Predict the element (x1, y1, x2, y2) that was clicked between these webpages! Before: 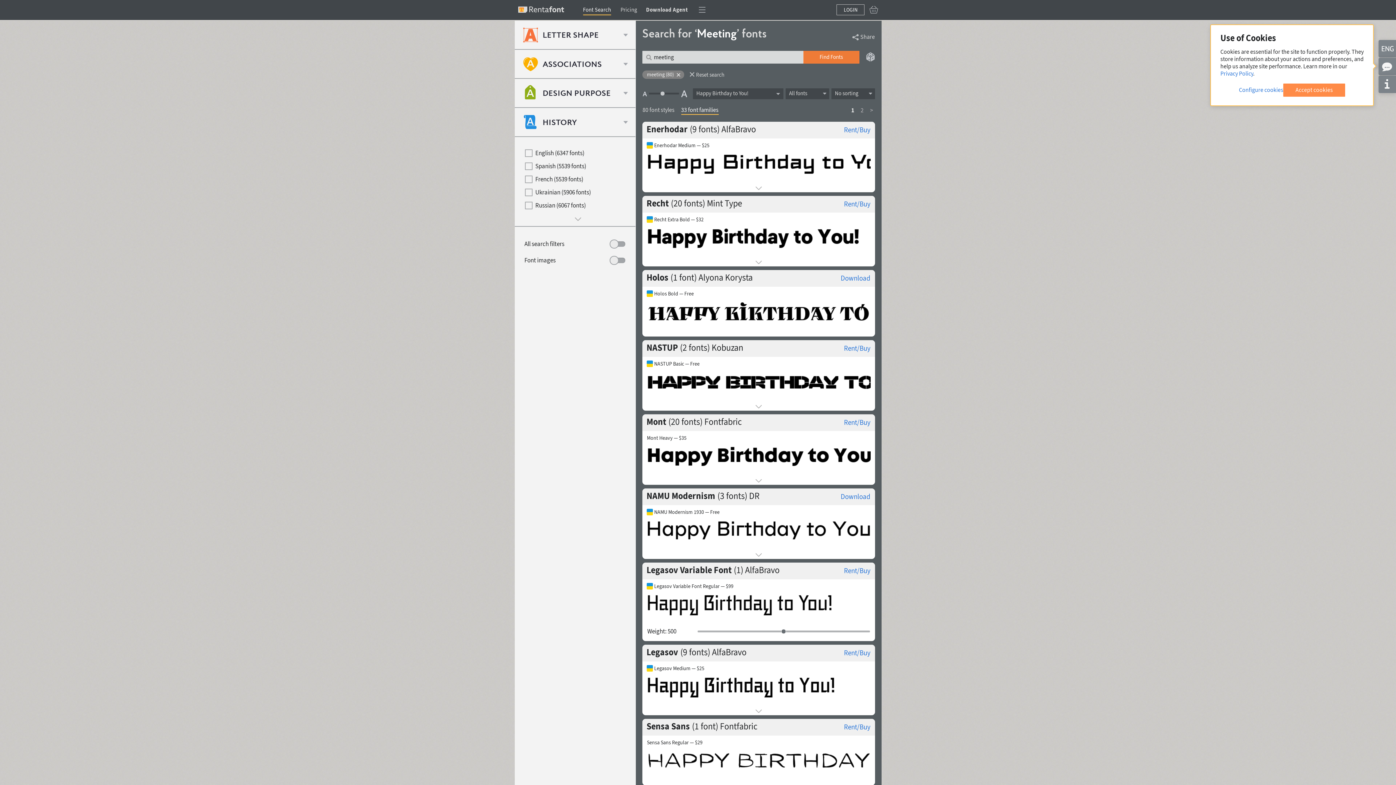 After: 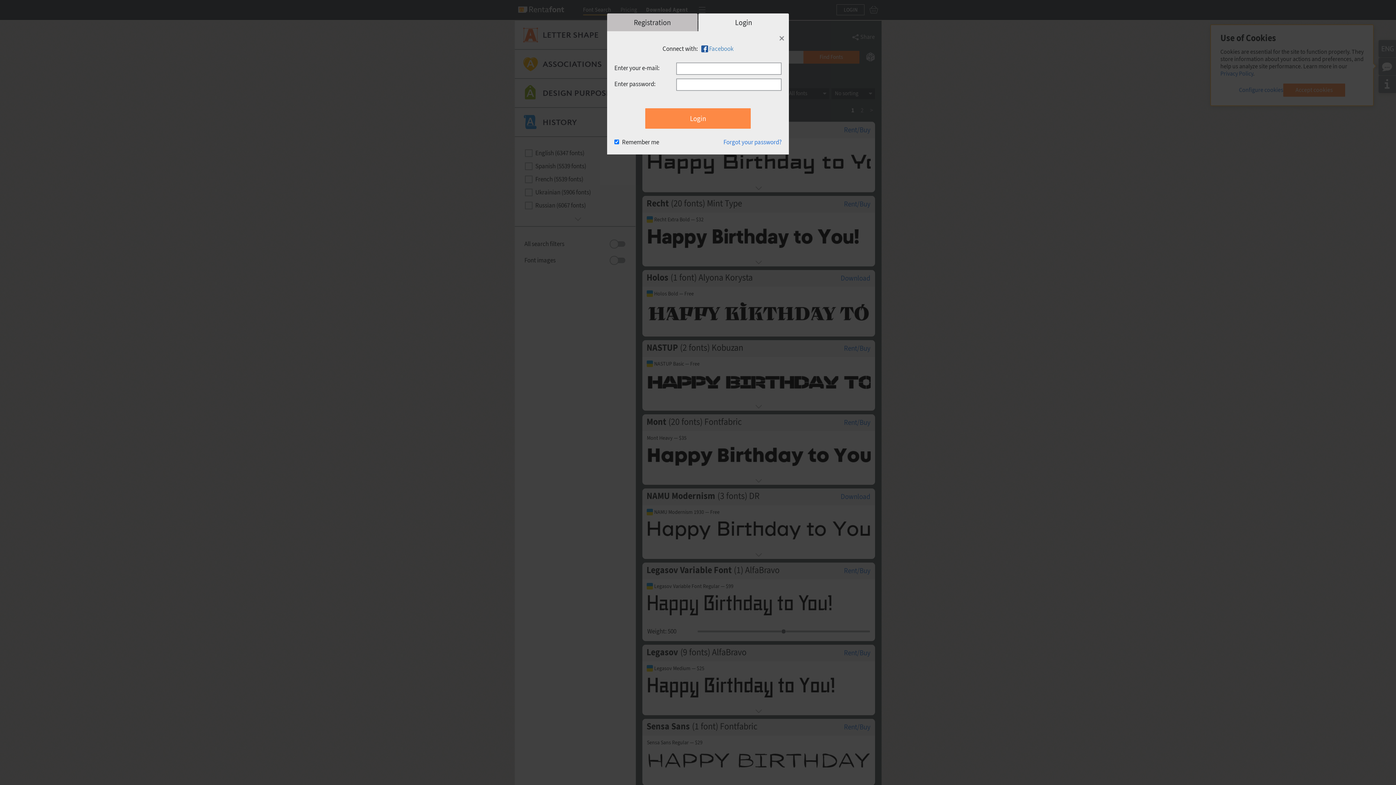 Action: label: LOGIN bbox: (836, 4, 864, 15)